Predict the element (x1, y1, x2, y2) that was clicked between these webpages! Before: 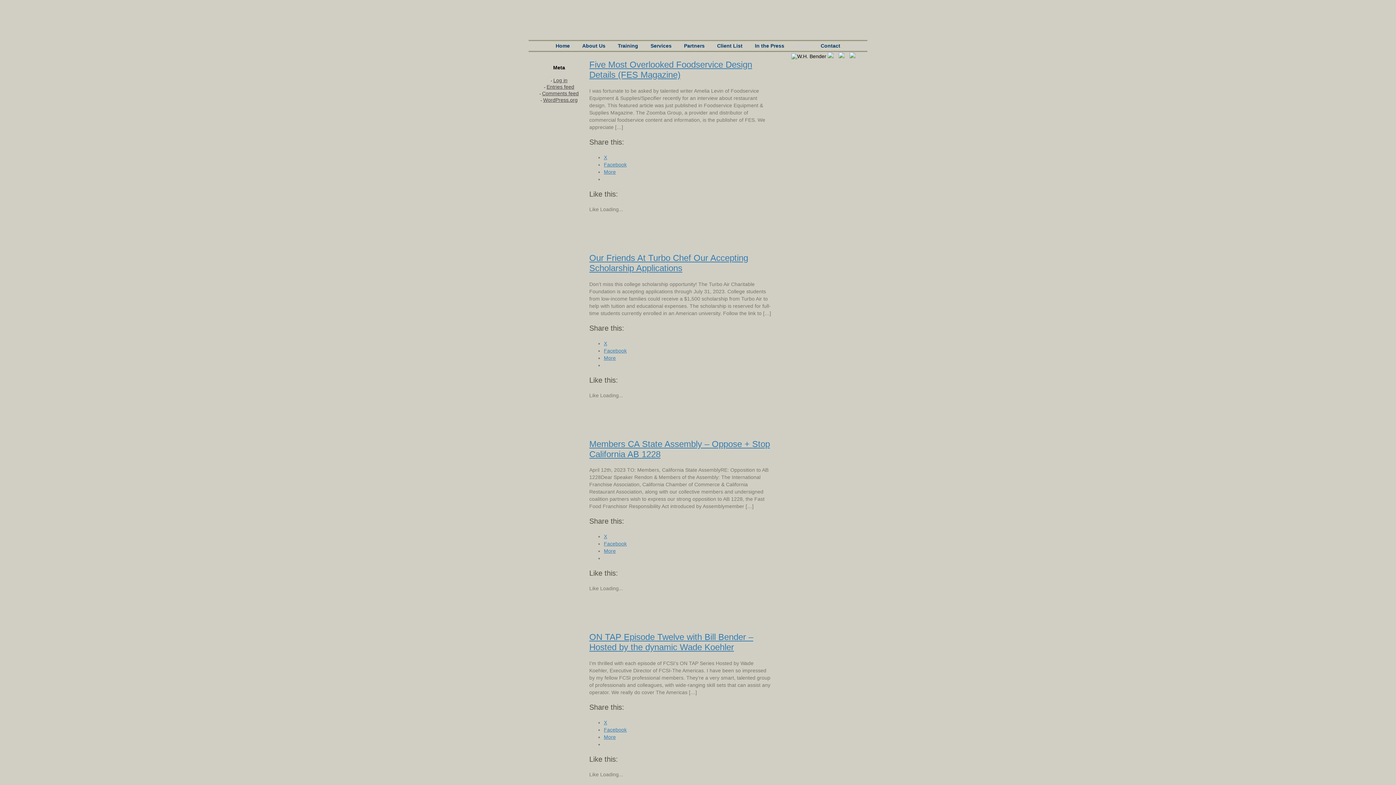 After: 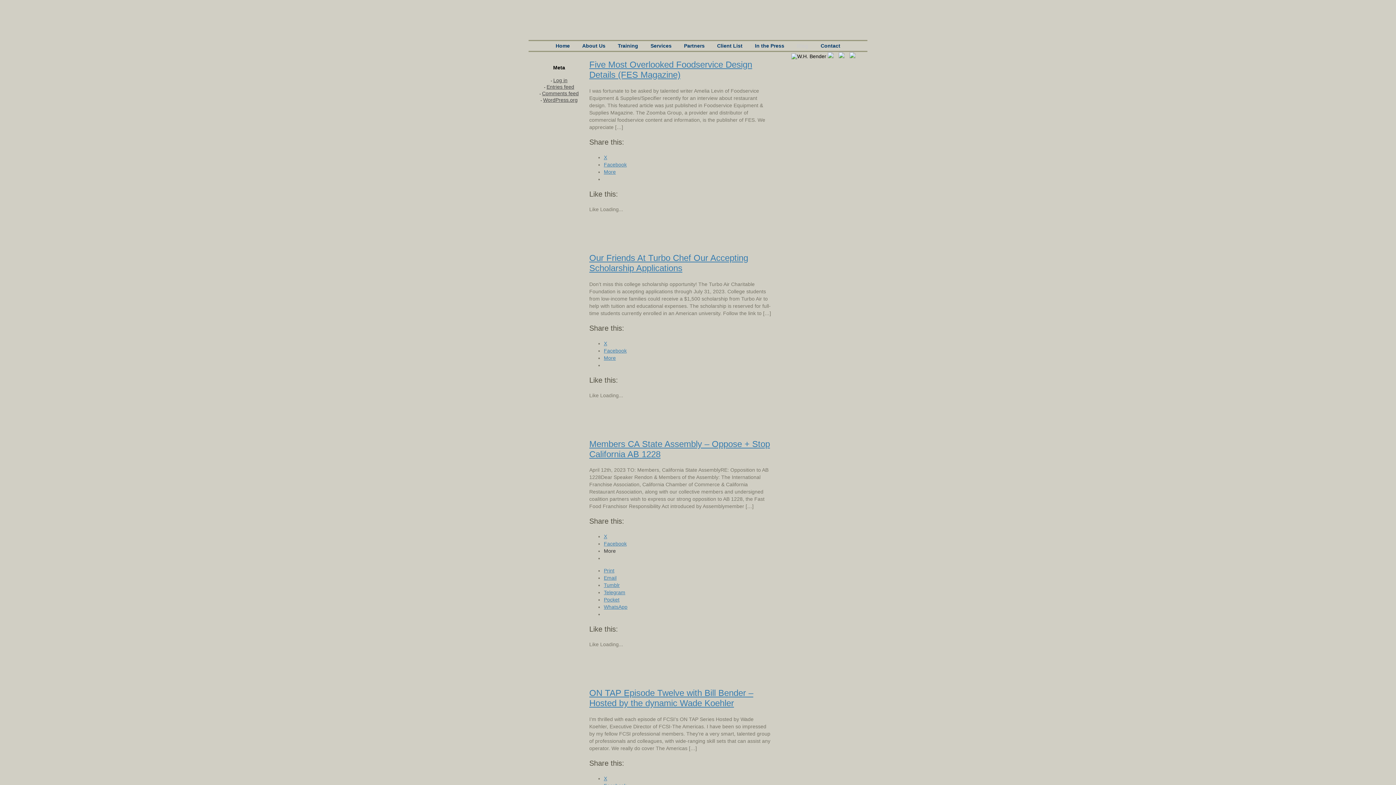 Action: bbox: (604, 548, 616, 554) label: More